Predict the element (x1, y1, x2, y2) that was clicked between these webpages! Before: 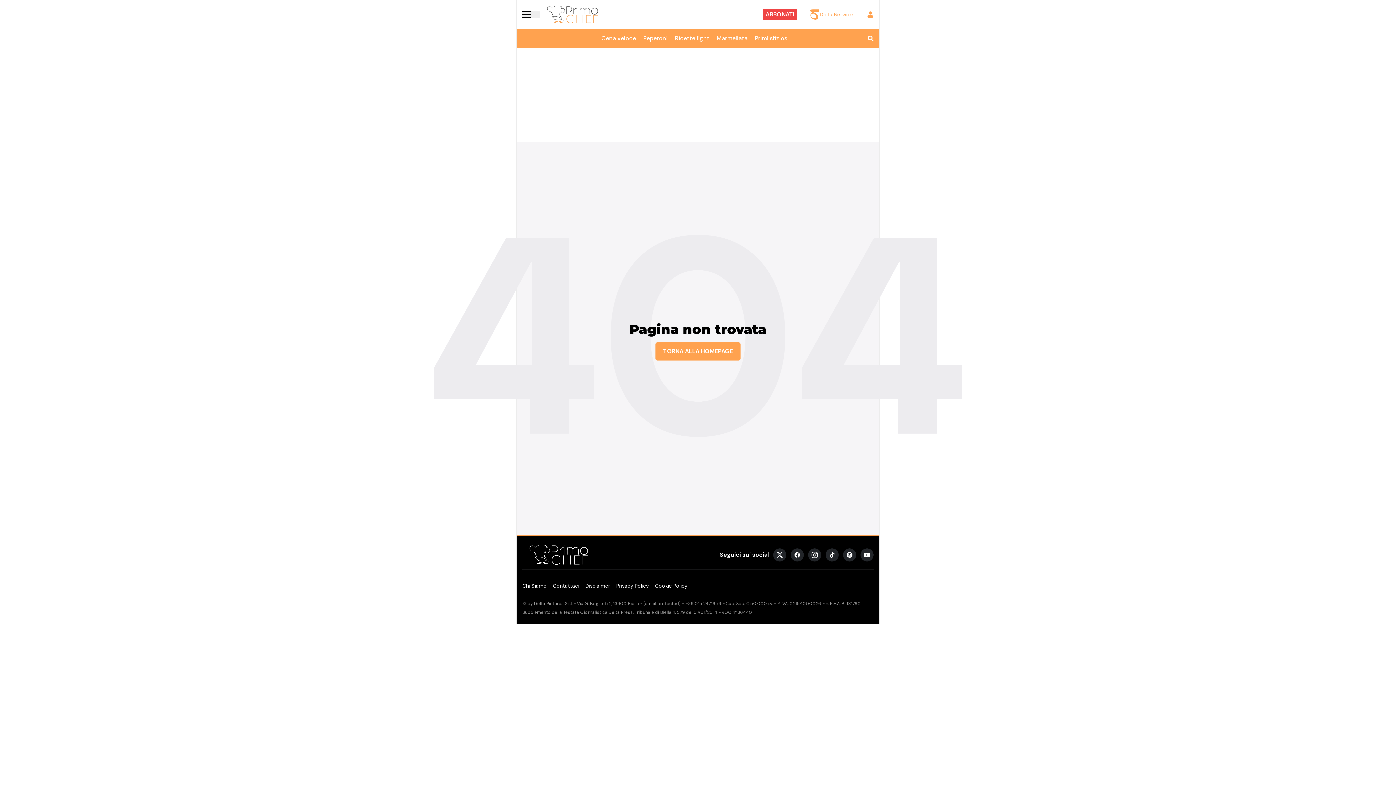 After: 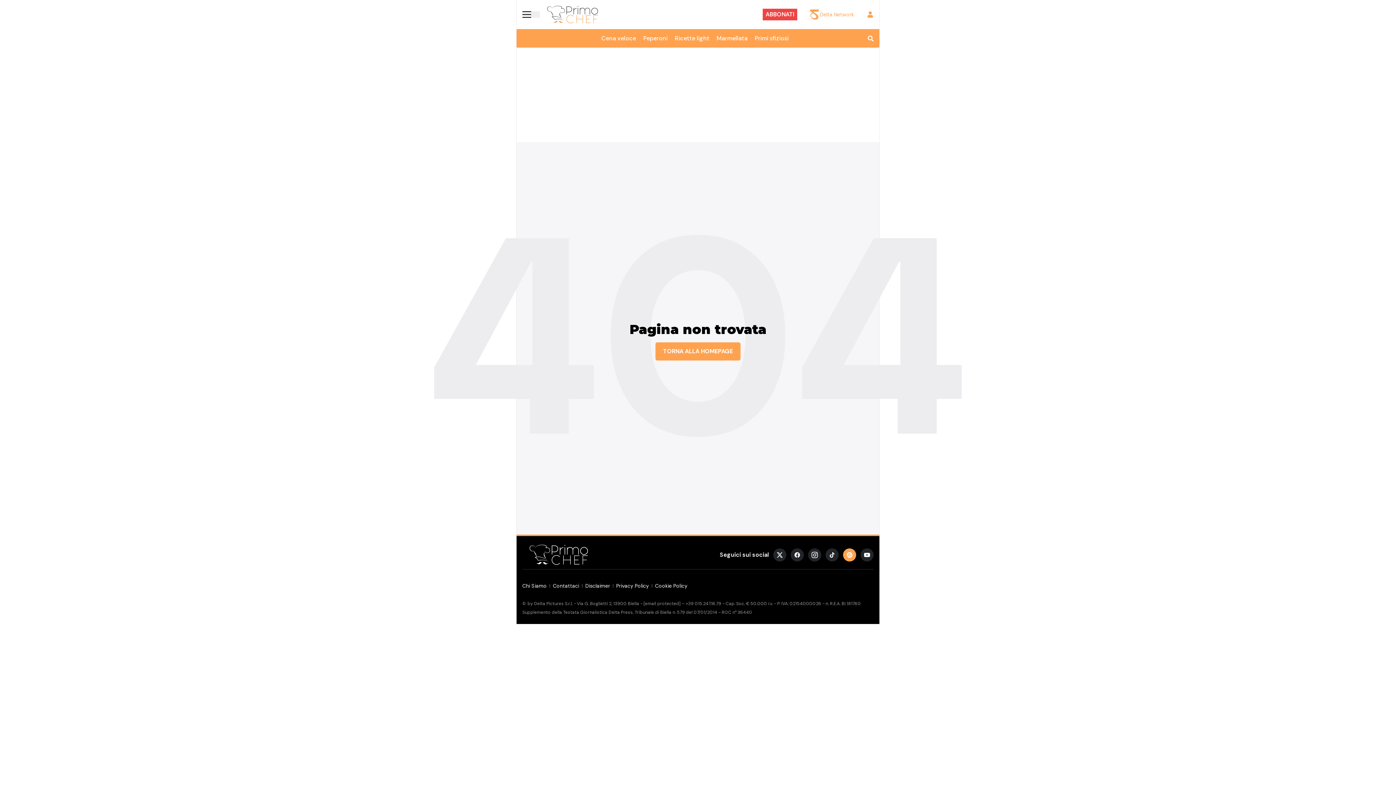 Action: bbox: (843, 548, 856, 561)